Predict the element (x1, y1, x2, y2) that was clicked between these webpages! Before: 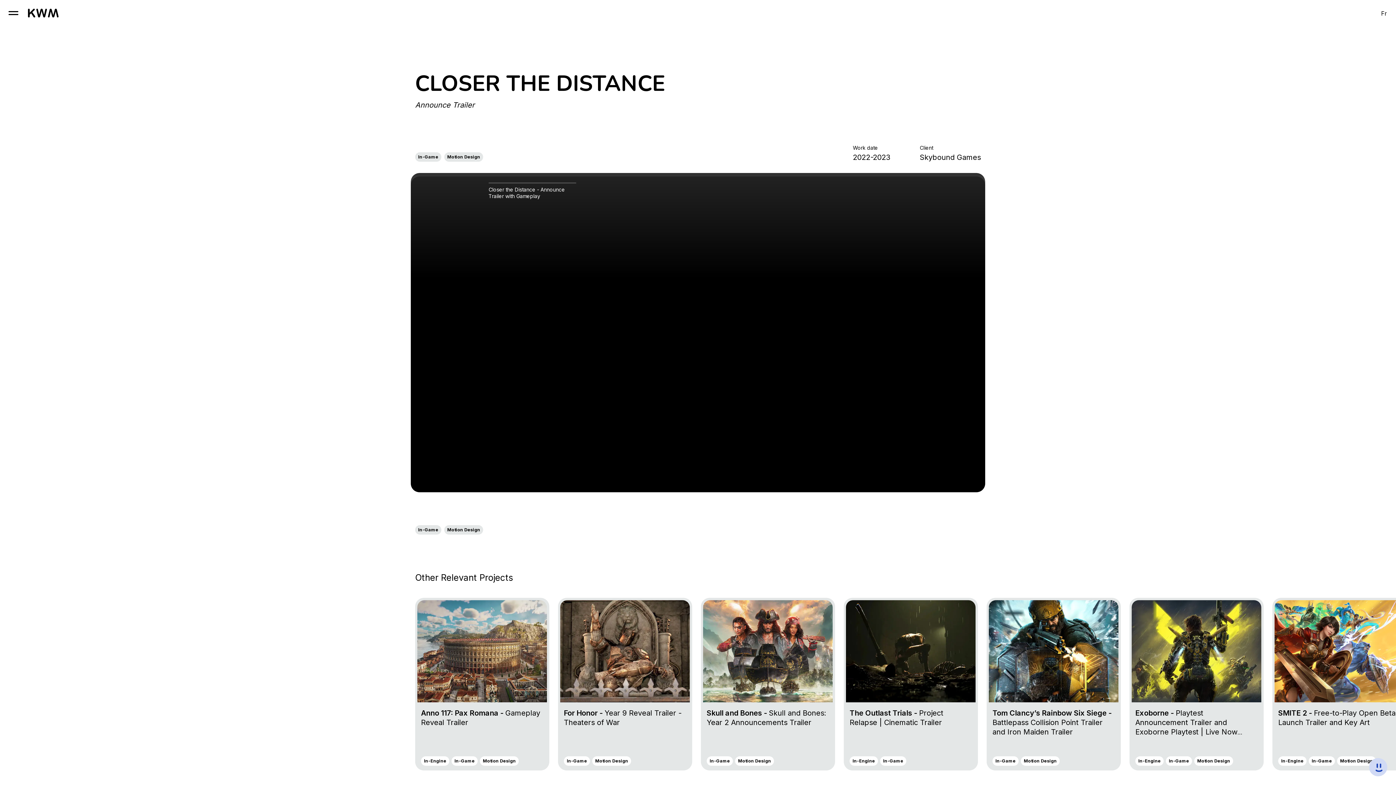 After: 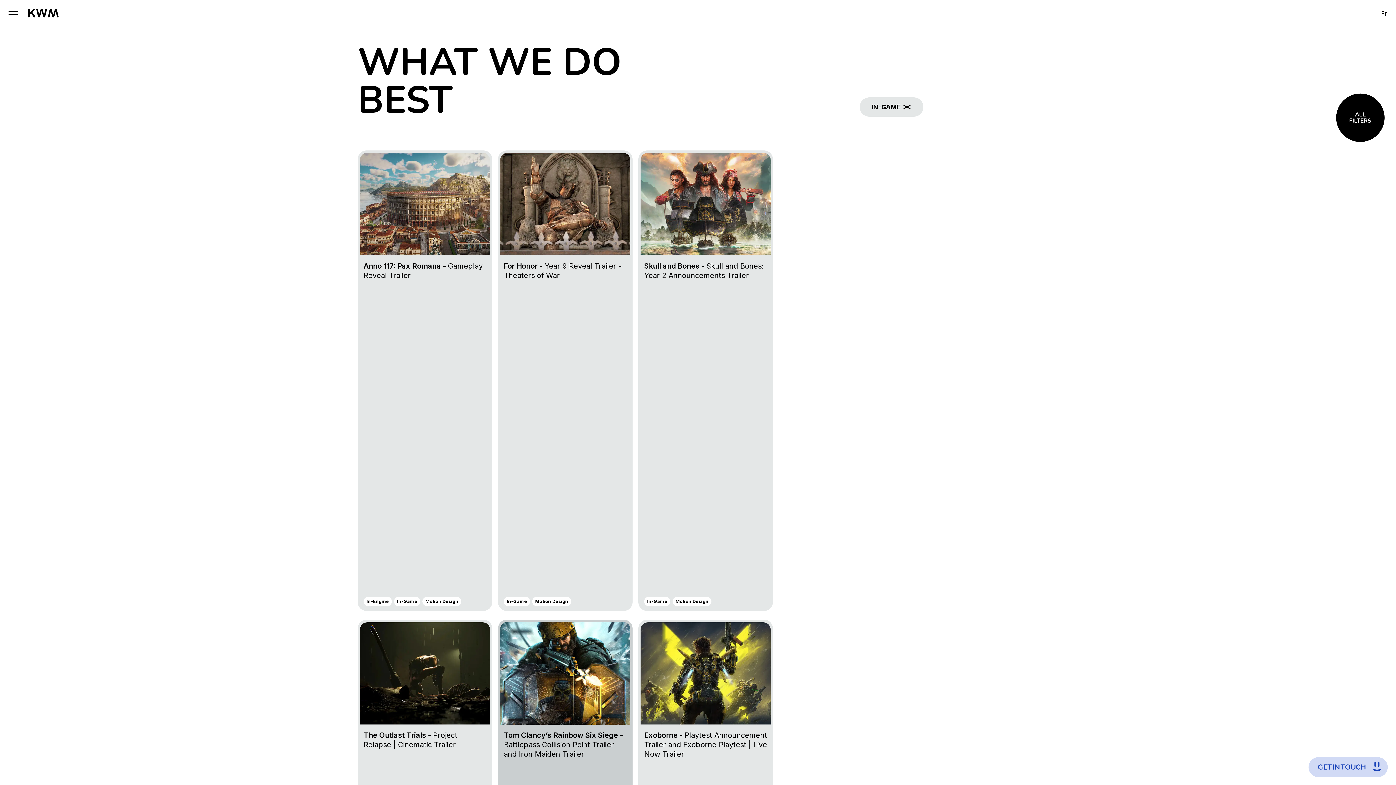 Action: bbox: (563, 756, 590, 768) label: In-Game